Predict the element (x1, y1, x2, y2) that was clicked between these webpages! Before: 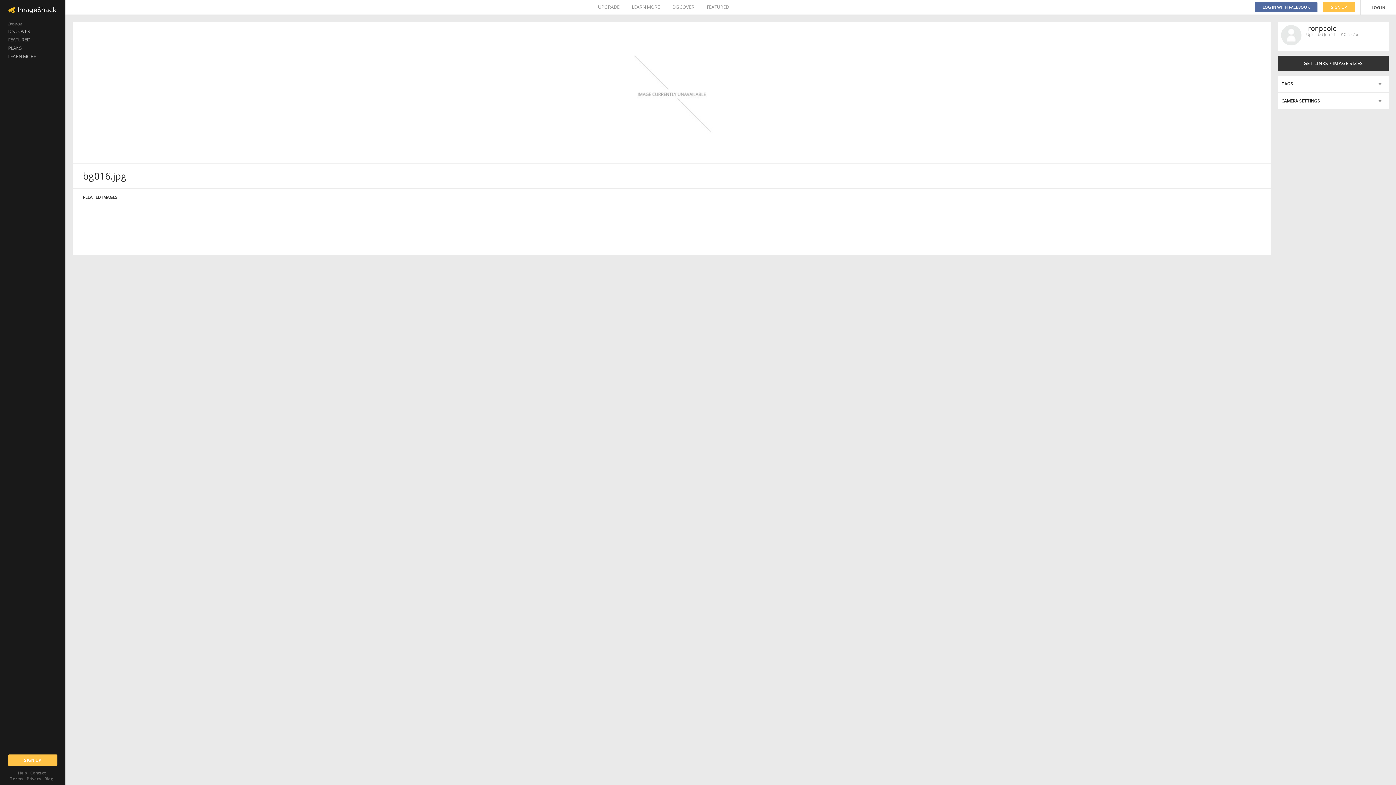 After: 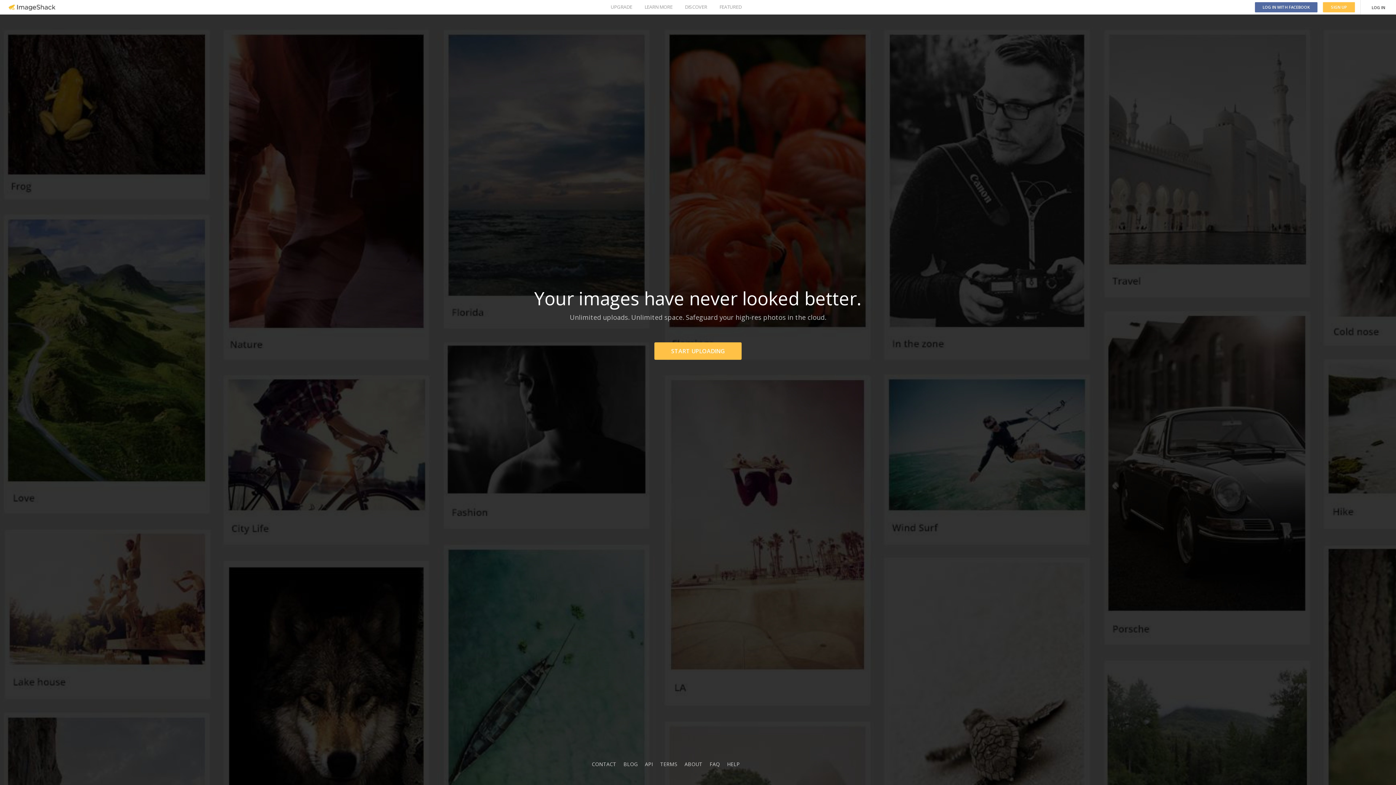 Action: bbox: (44, 776, 53, 781) label: Blog